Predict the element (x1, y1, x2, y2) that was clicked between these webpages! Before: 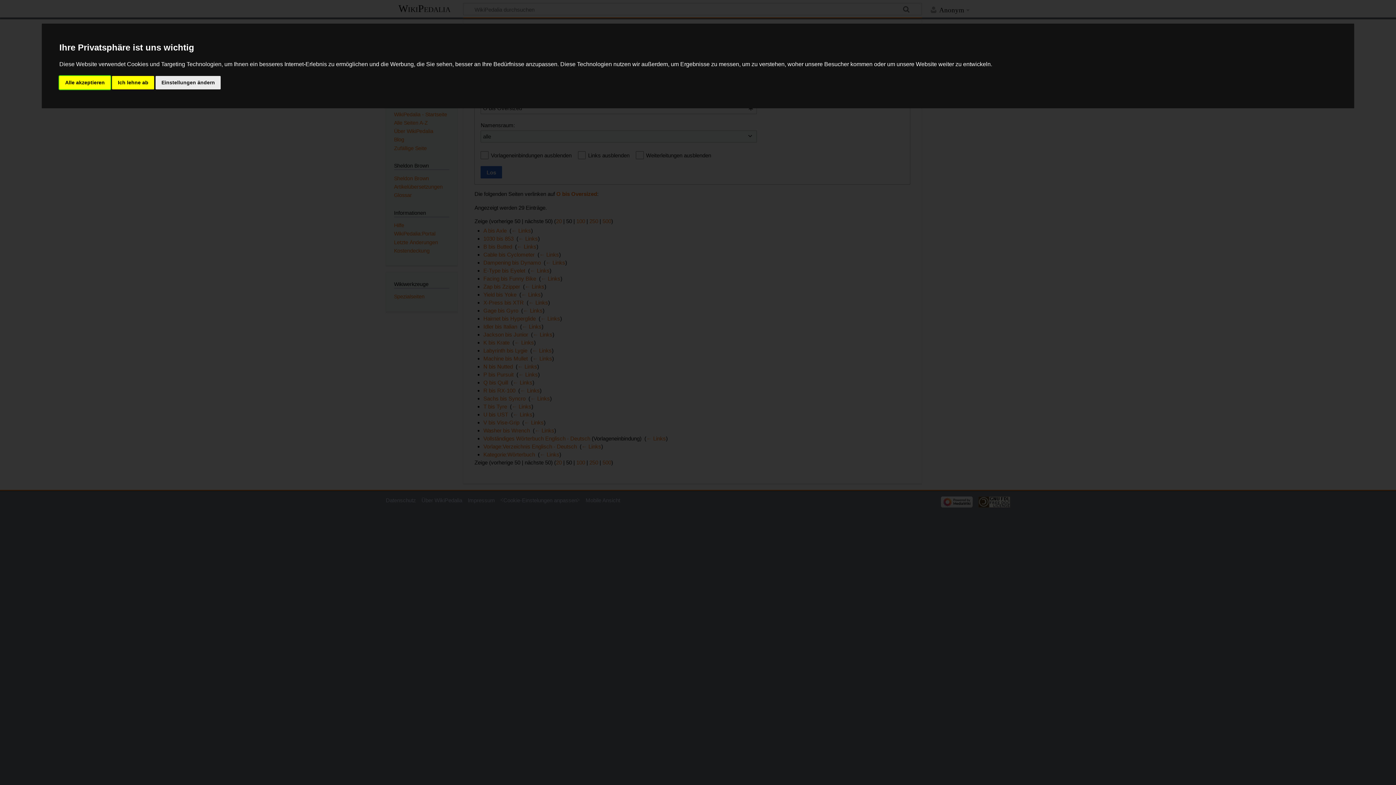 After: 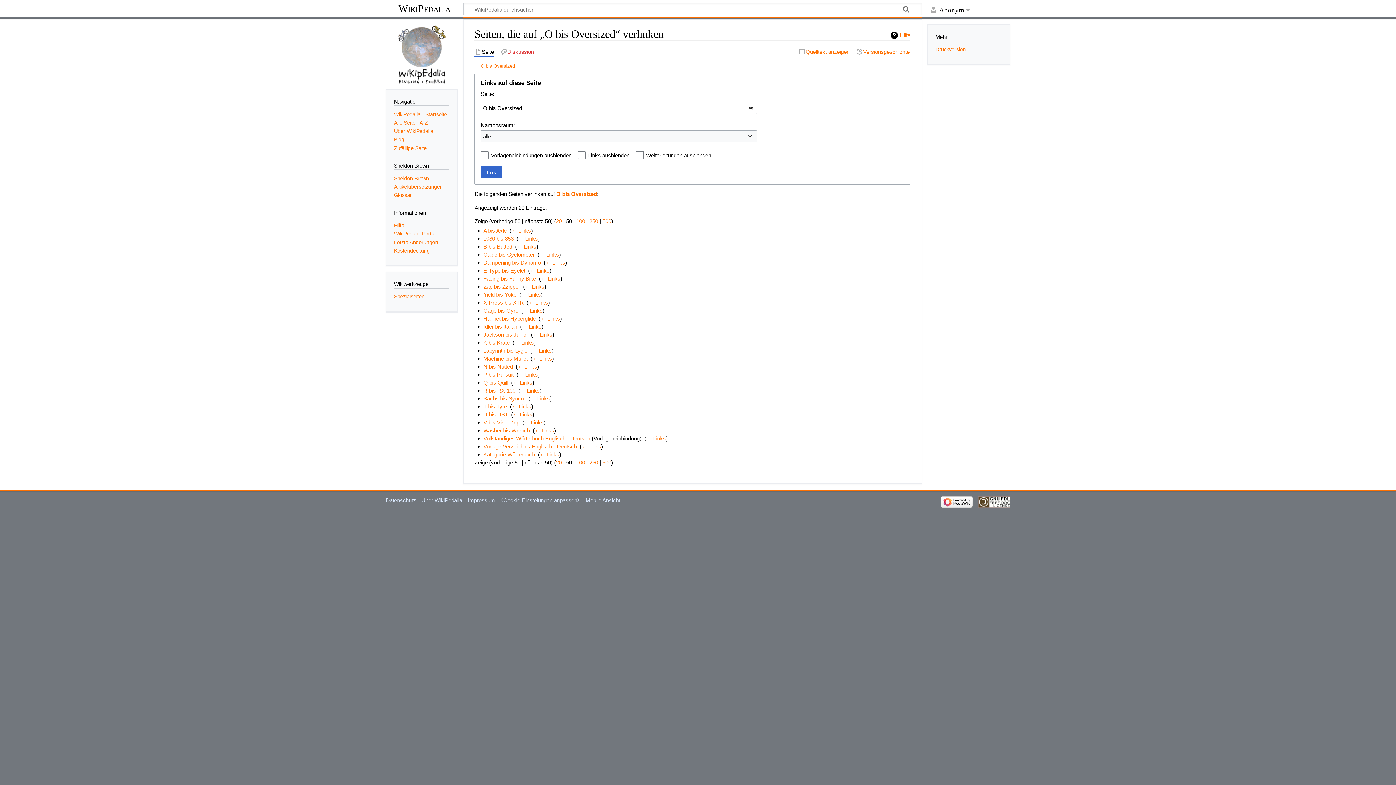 Action: label: Ich lehne ab bbox: (112, 75, 154, 89)